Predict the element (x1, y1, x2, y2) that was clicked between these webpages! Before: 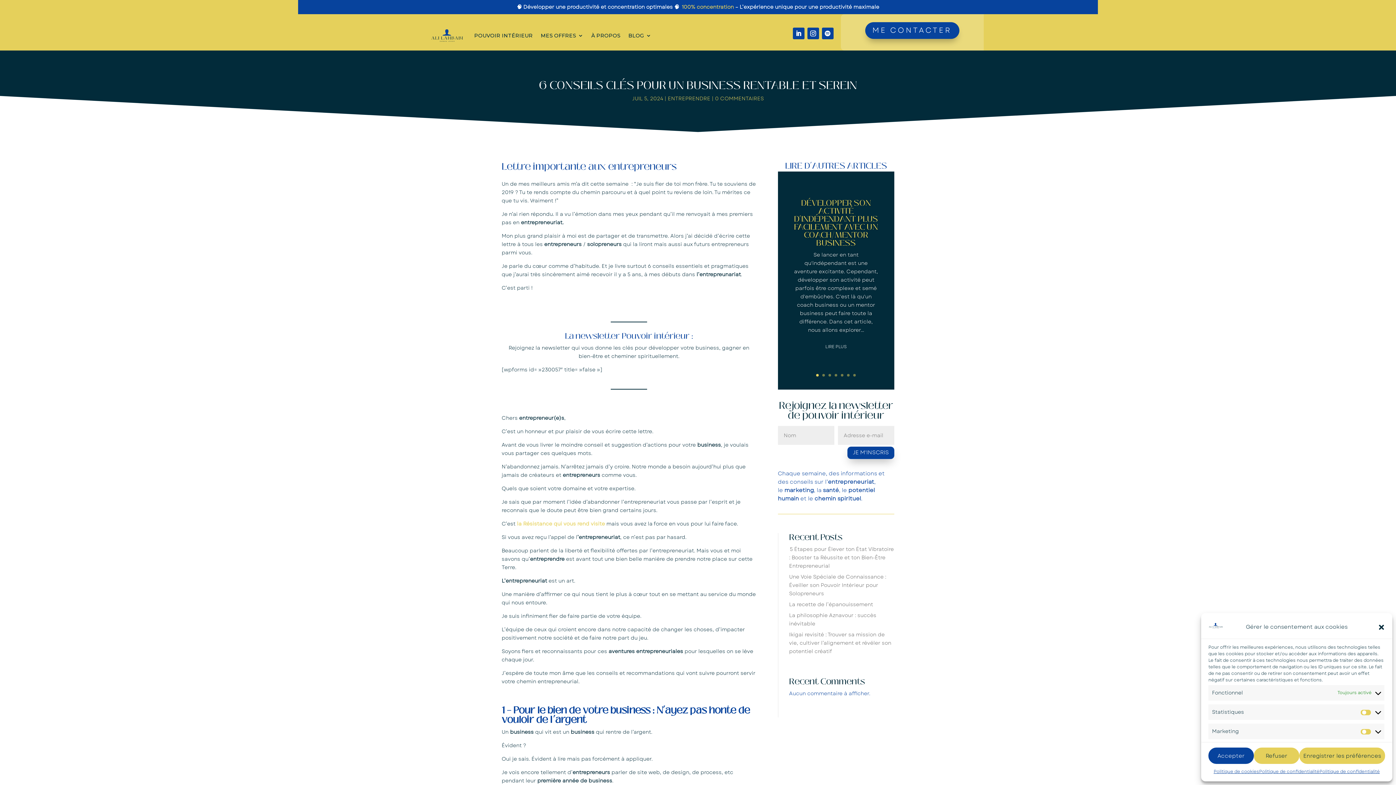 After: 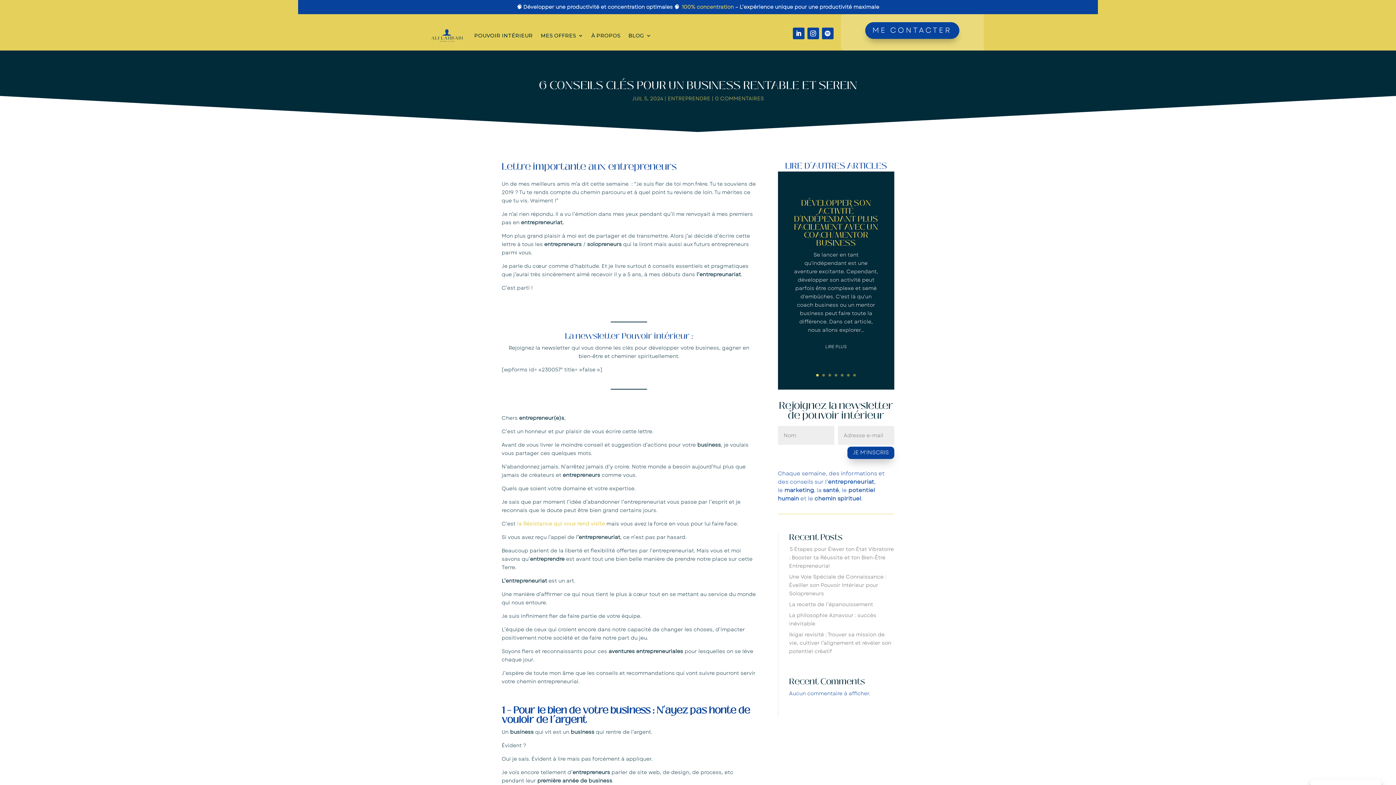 Action: label: Accepter bbox: (1208, 748, 1254, 764)